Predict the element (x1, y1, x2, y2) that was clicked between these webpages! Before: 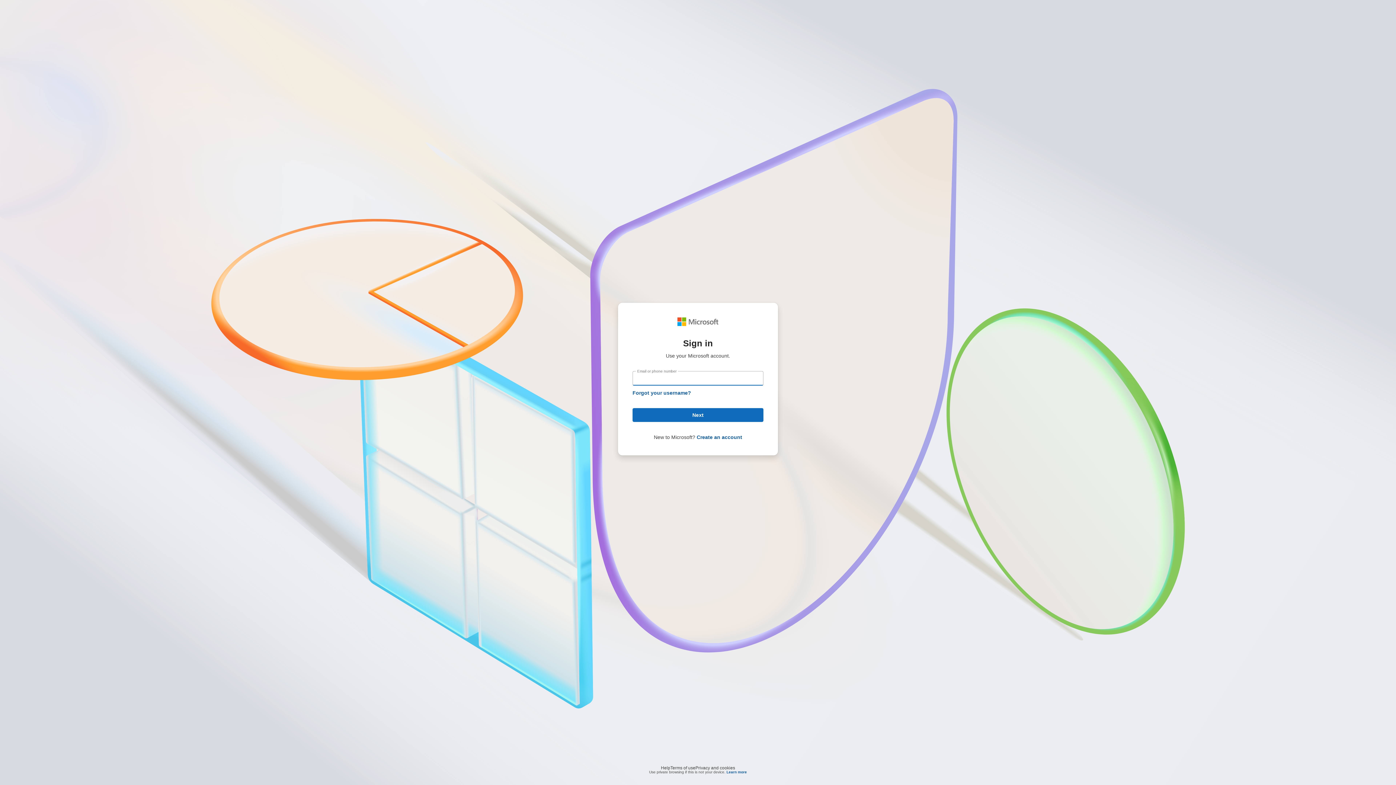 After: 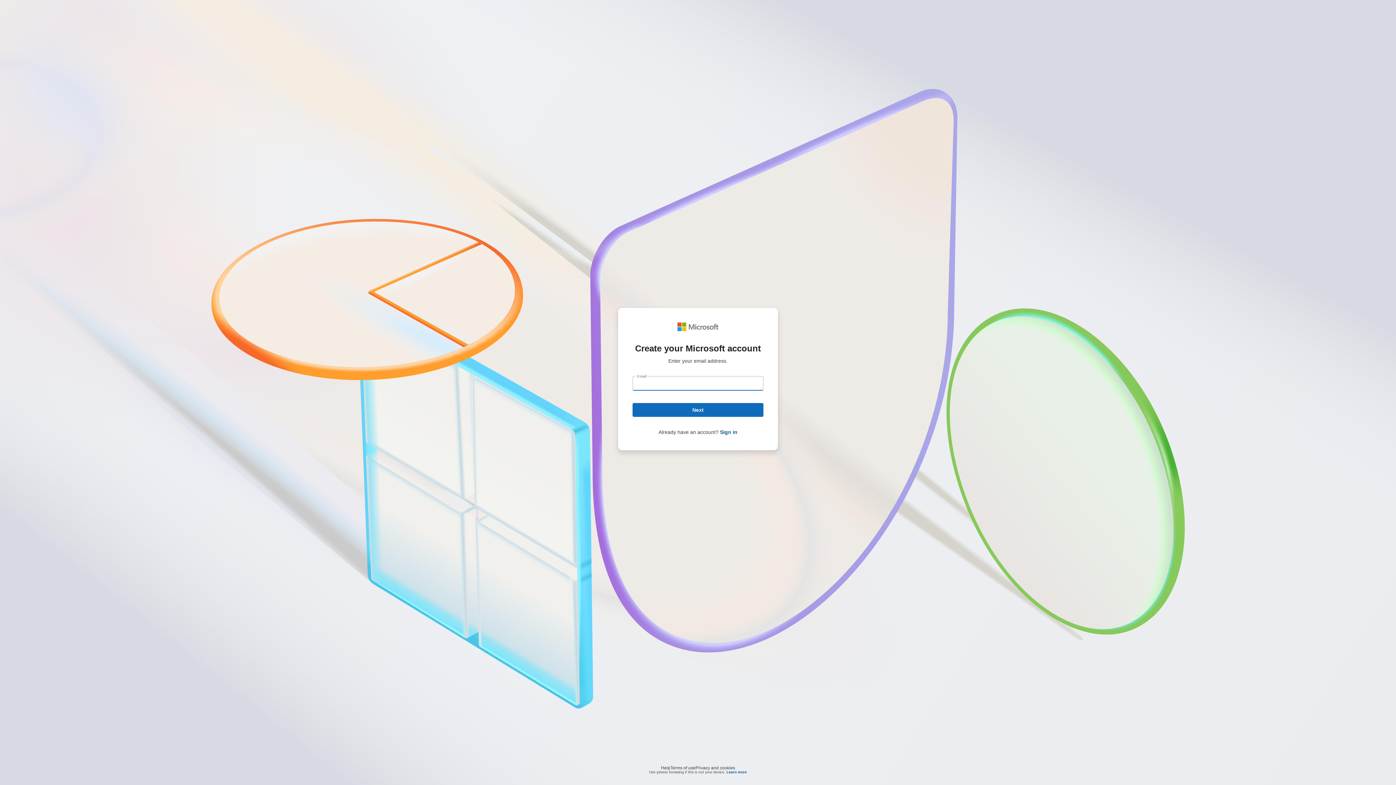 Action: bbox: (696, 434, 742, 440) label: Create an account